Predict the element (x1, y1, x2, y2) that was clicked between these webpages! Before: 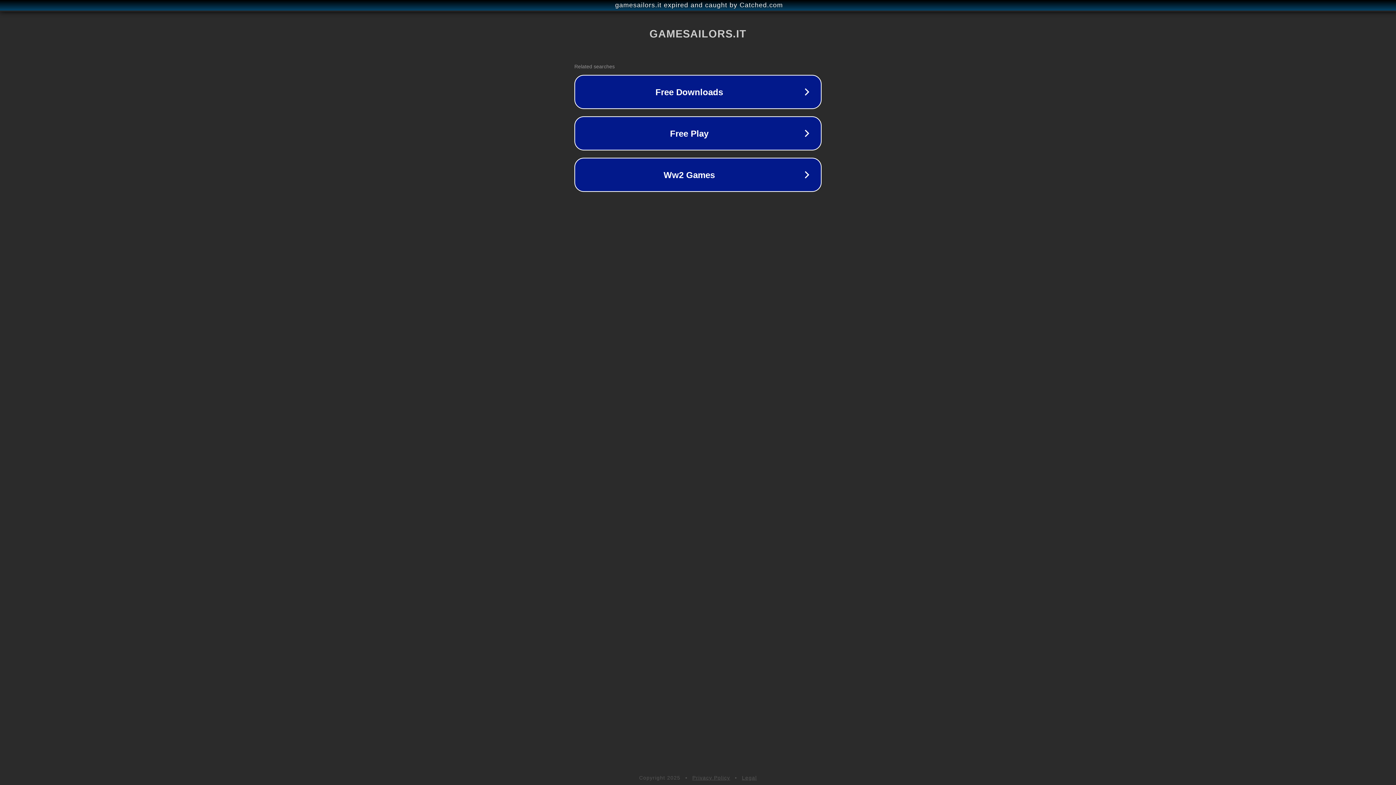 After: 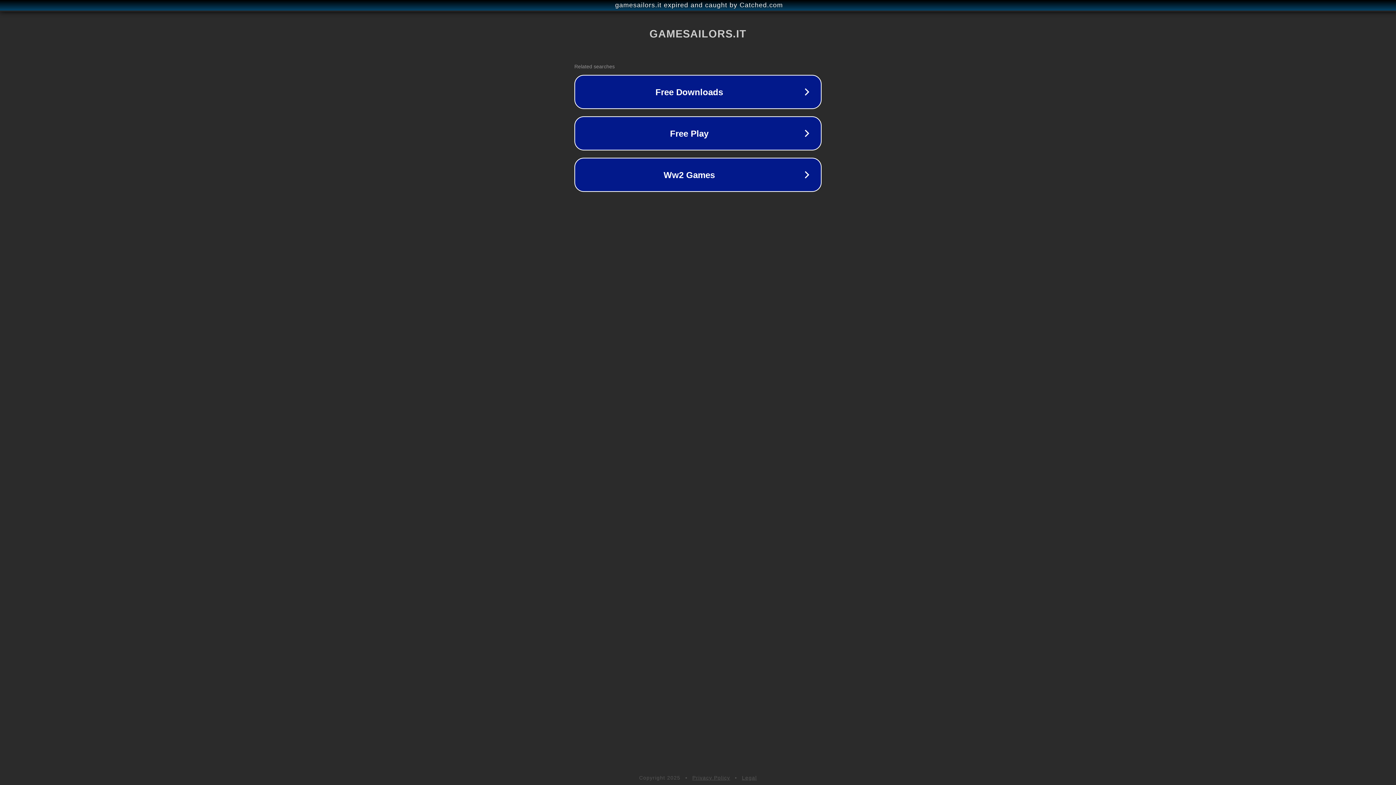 Action: bbox: (742, 775, 757, 781) label: Legal